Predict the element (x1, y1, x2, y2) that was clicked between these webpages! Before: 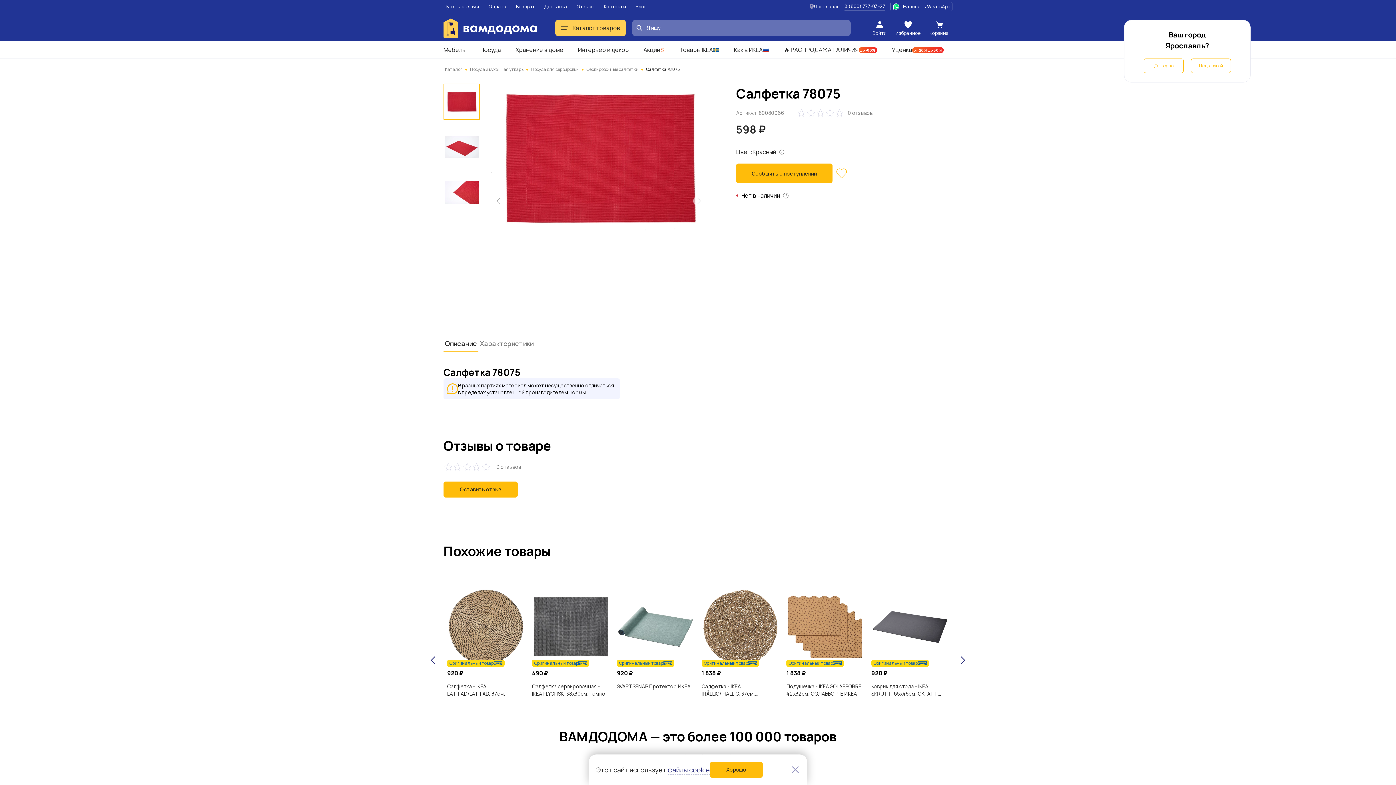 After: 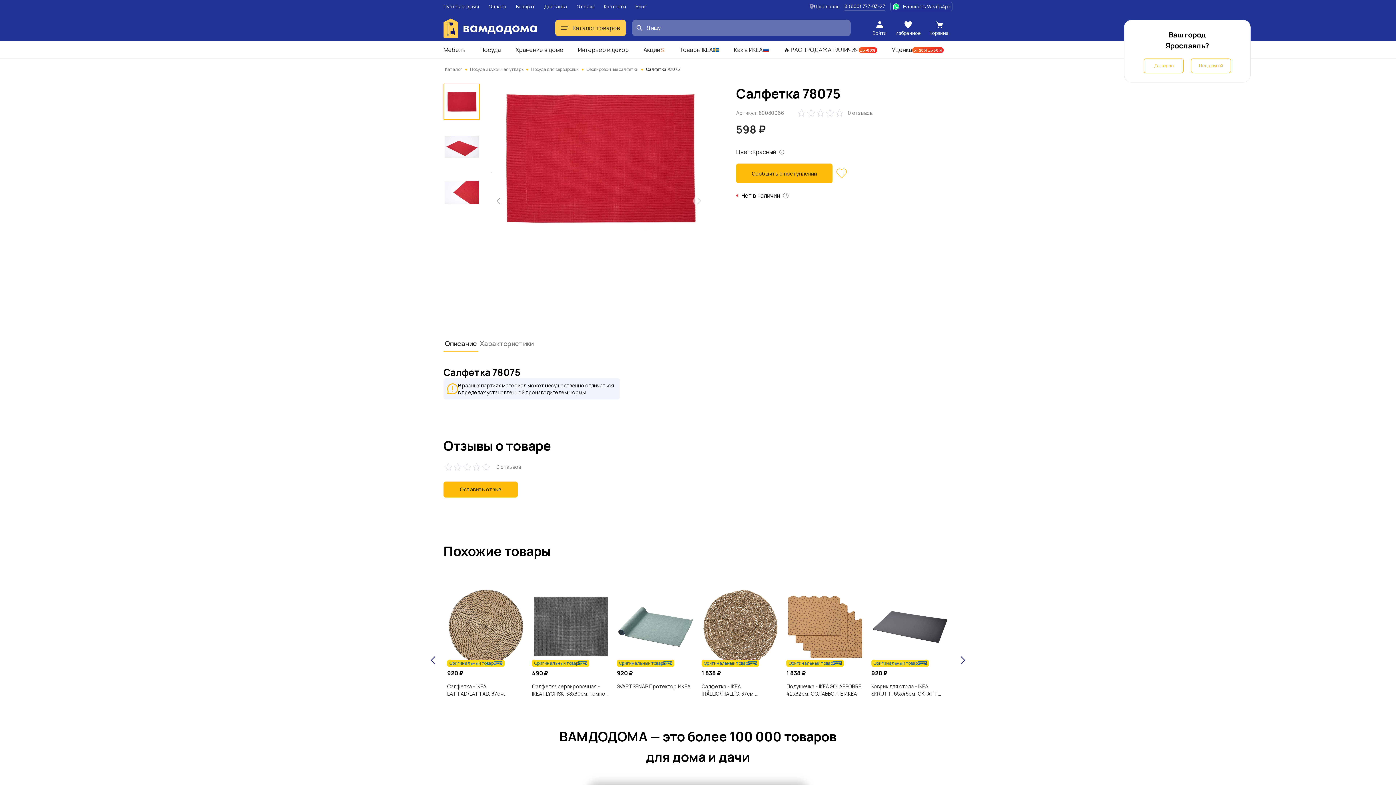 Action: bbox: (790, 765, 800, 774)